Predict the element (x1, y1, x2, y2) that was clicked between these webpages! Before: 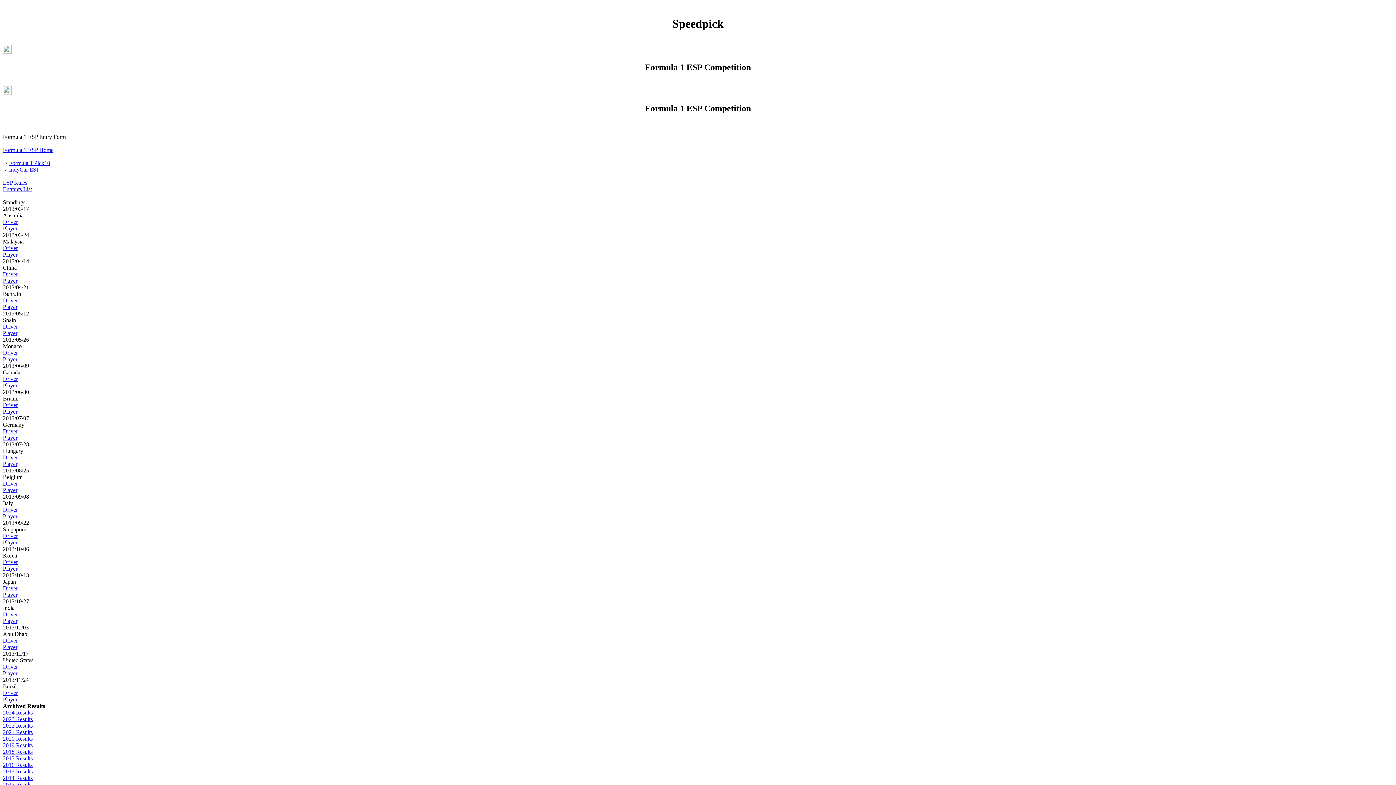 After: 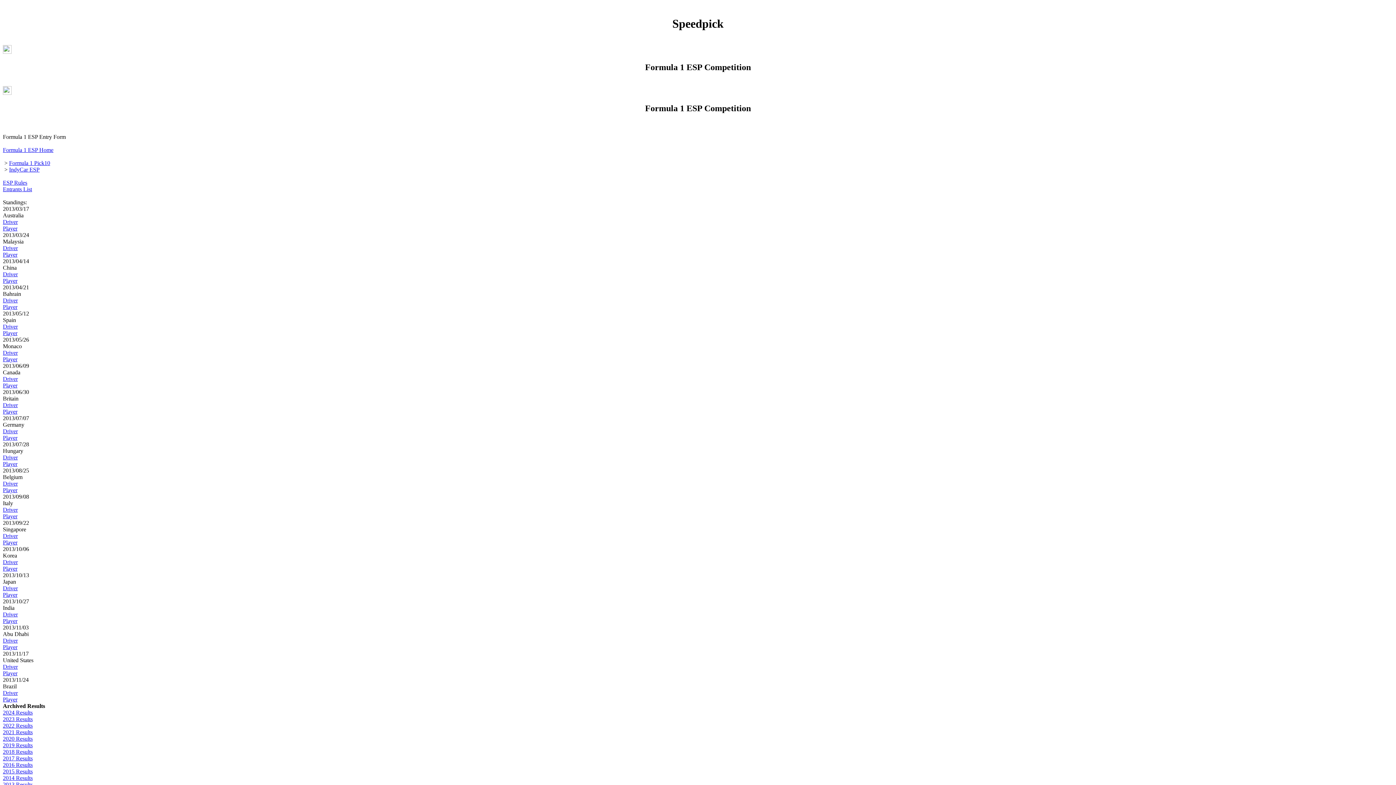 Action: bbox: (2, 330, 17, 336) label: Player